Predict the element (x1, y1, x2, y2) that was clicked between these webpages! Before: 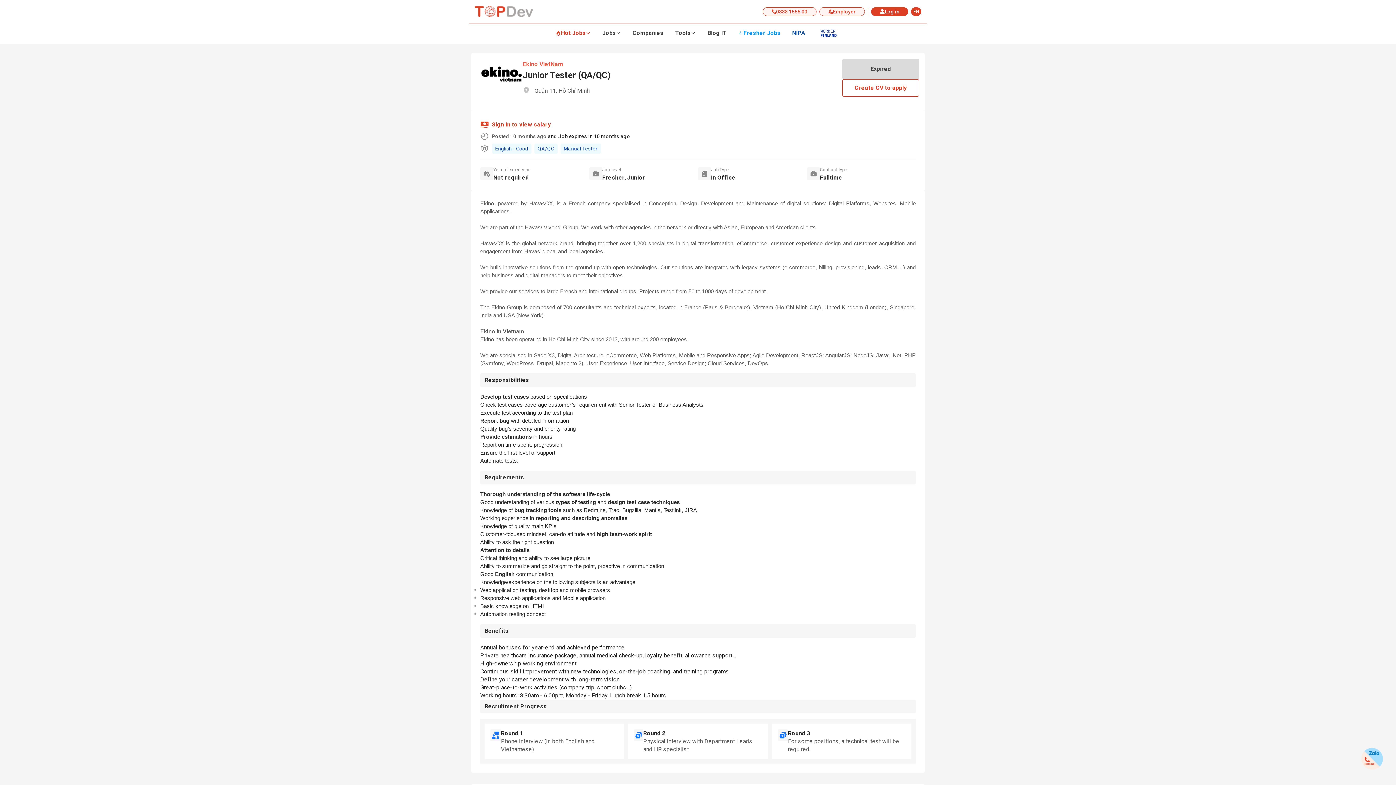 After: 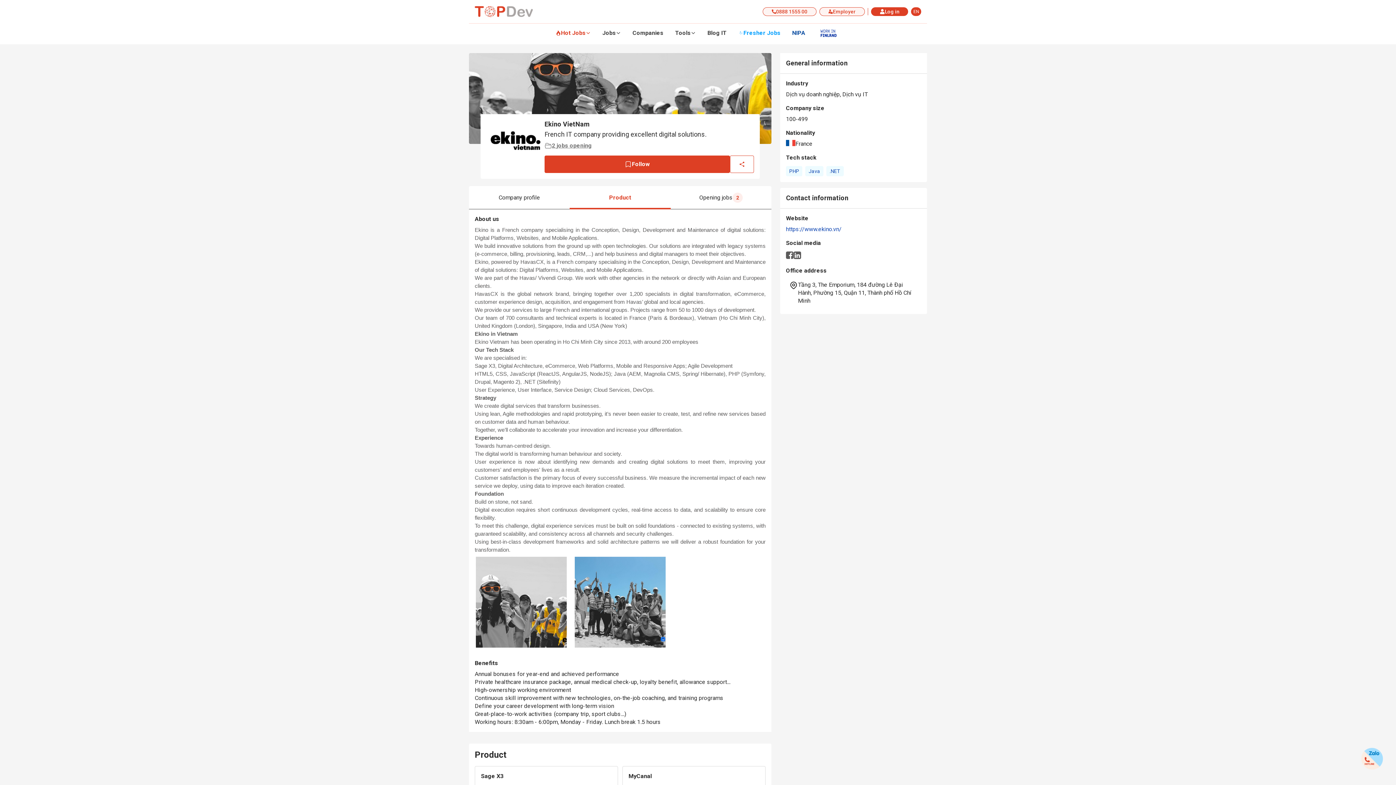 Action: bbox: (480, 64, 522, 105)